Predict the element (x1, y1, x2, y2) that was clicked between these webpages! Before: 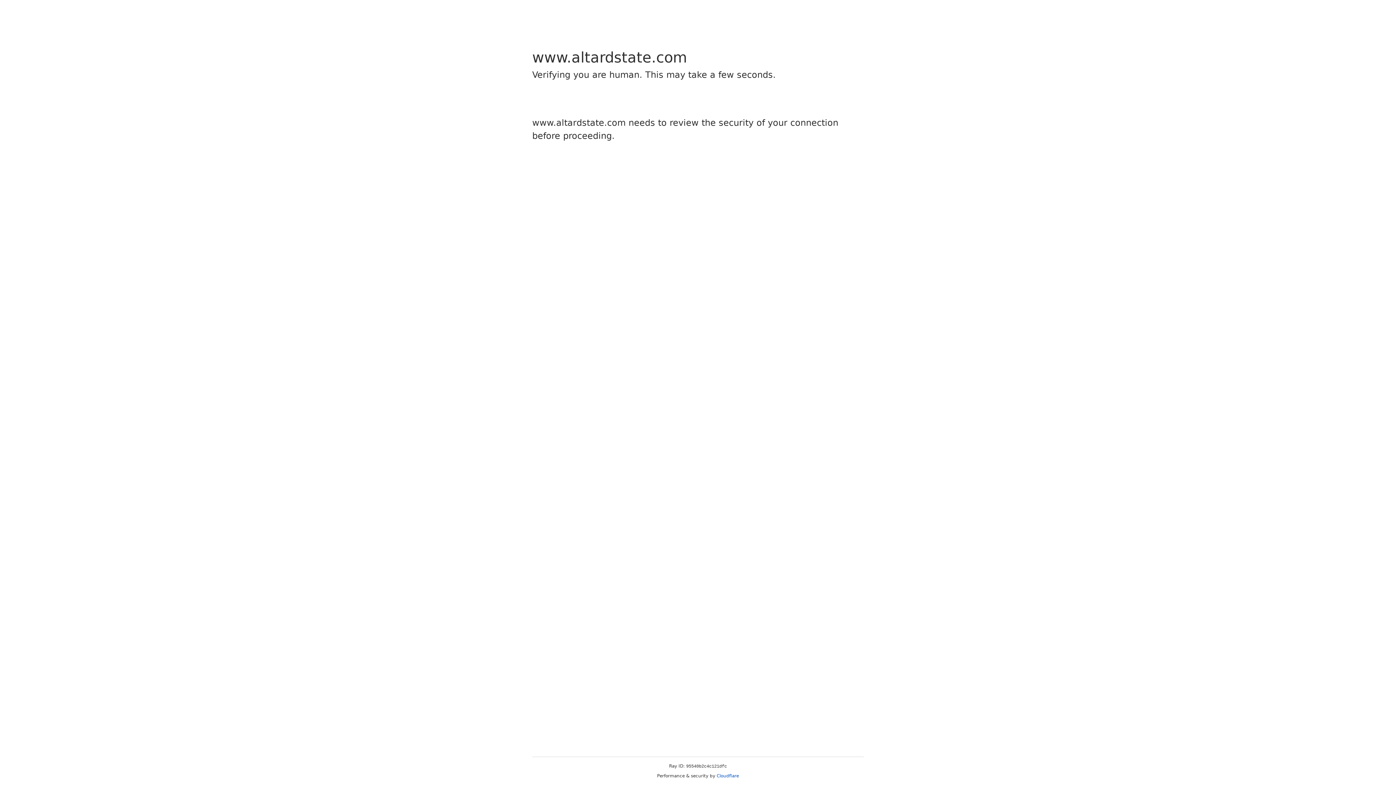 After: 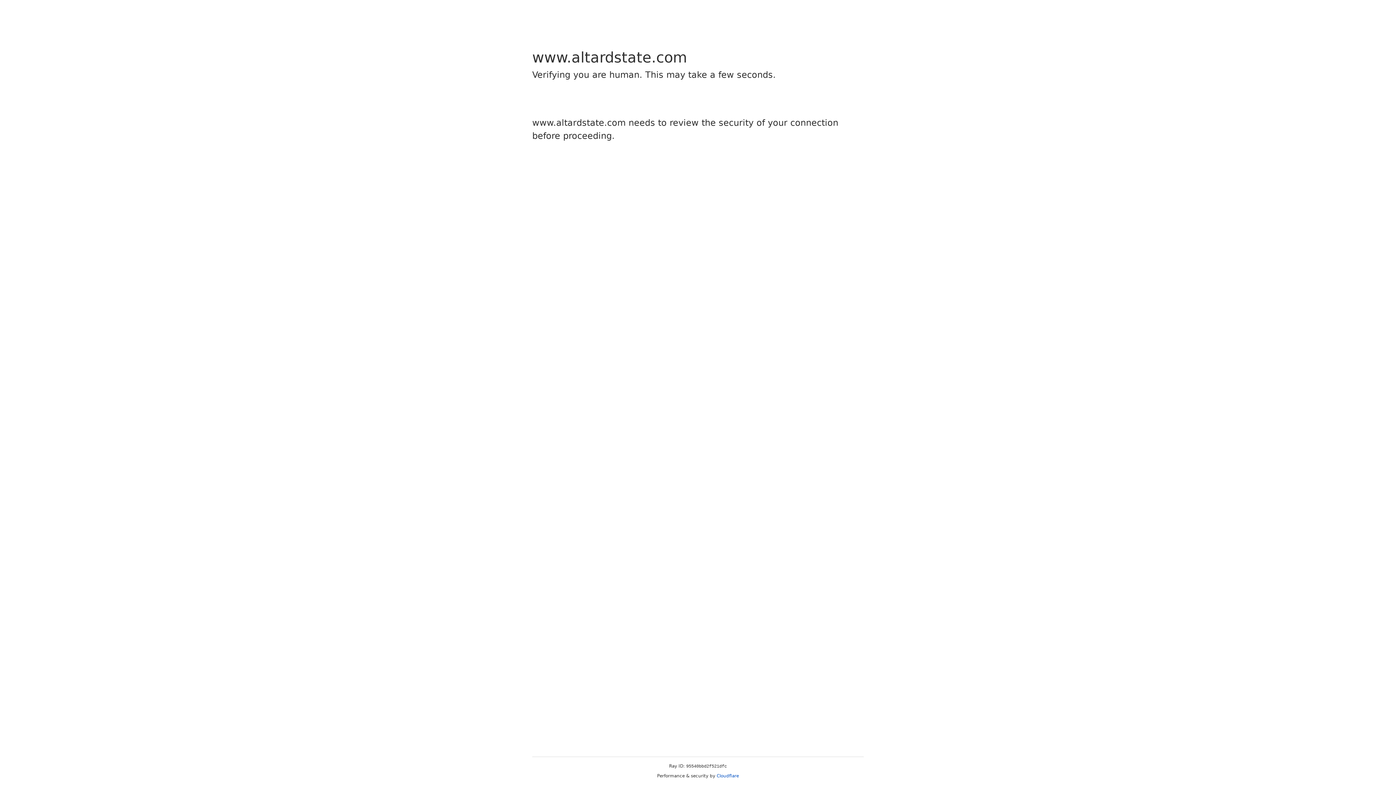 Action: bbox: (716, 773, 739, 778) label: Cloudflare